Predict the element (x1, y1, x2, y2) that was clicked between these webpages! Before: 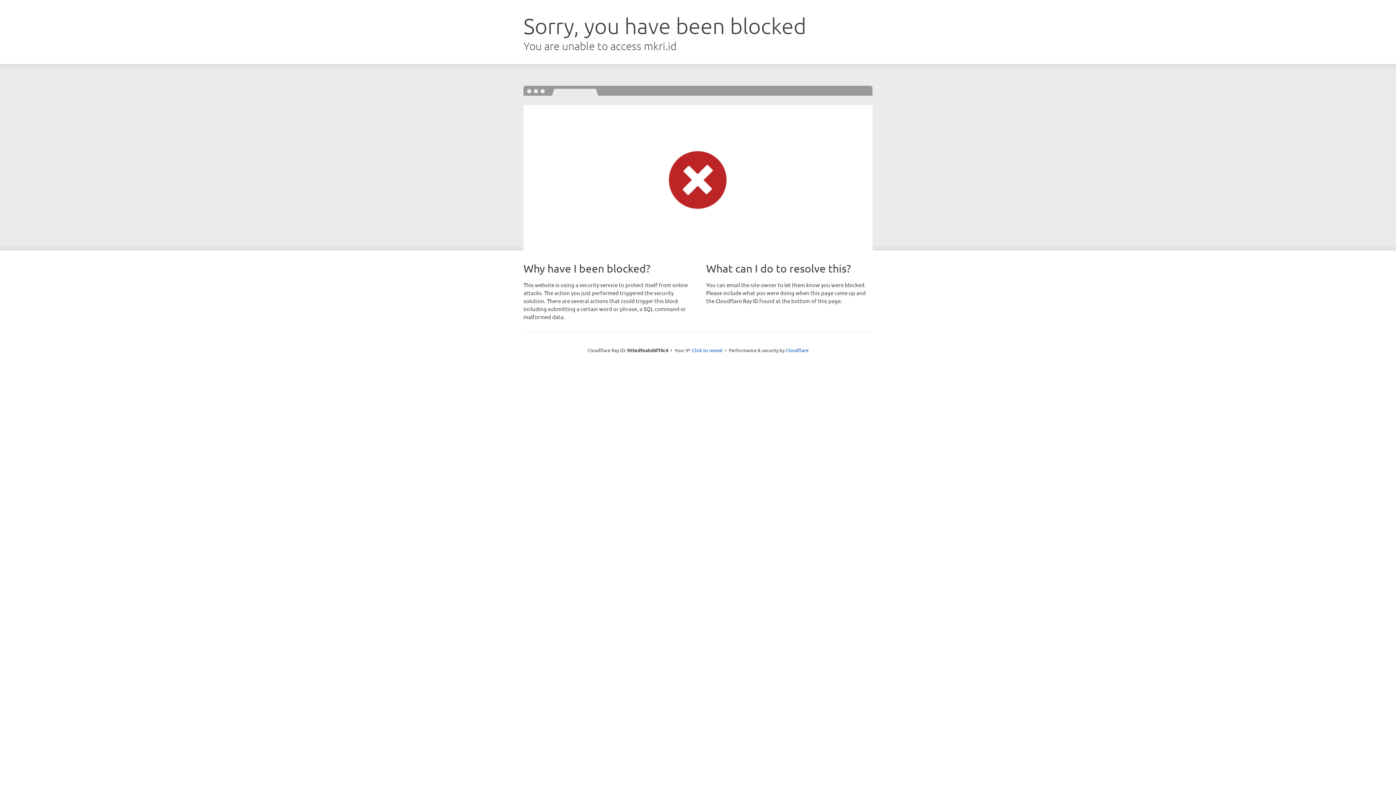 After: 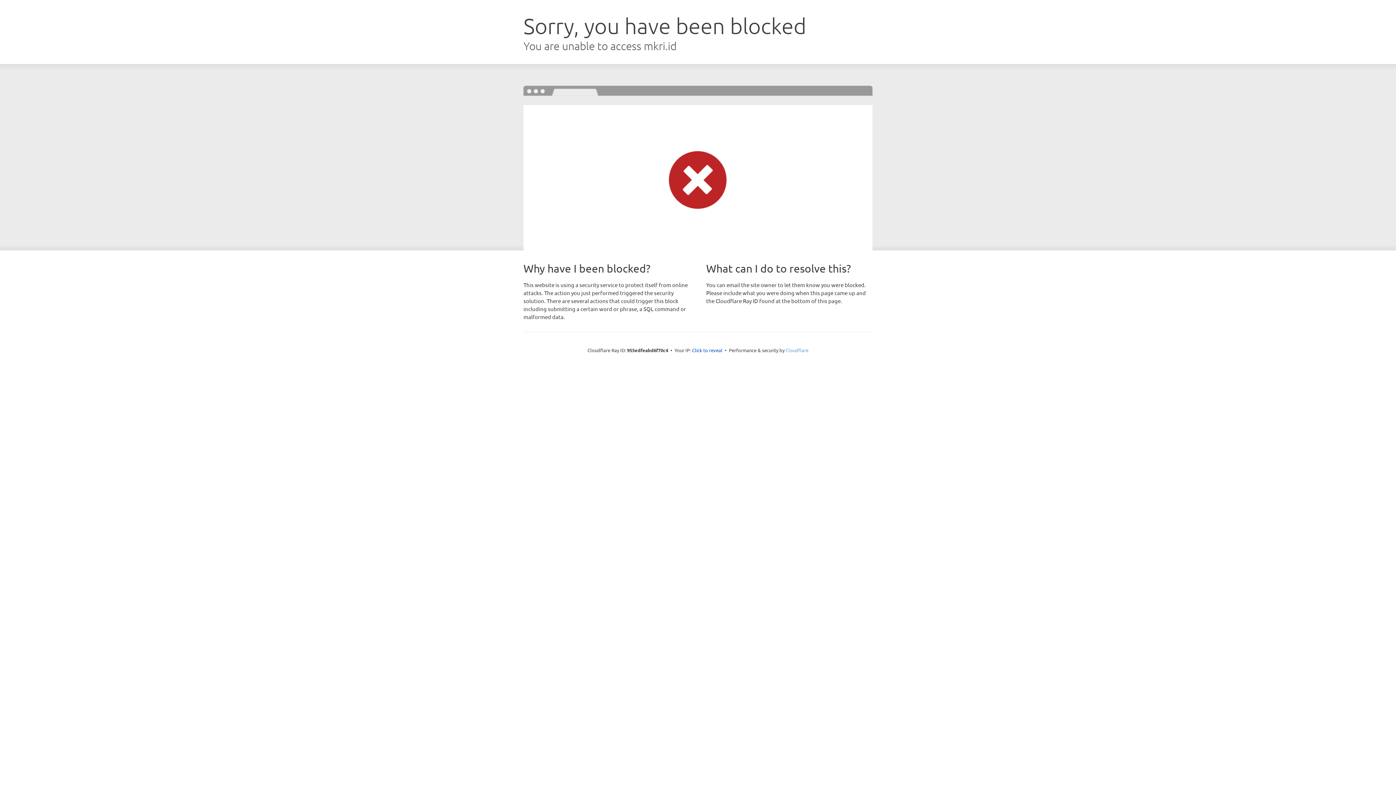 Action: label: Cloudflare bbox: (785, 347, 808, 353)